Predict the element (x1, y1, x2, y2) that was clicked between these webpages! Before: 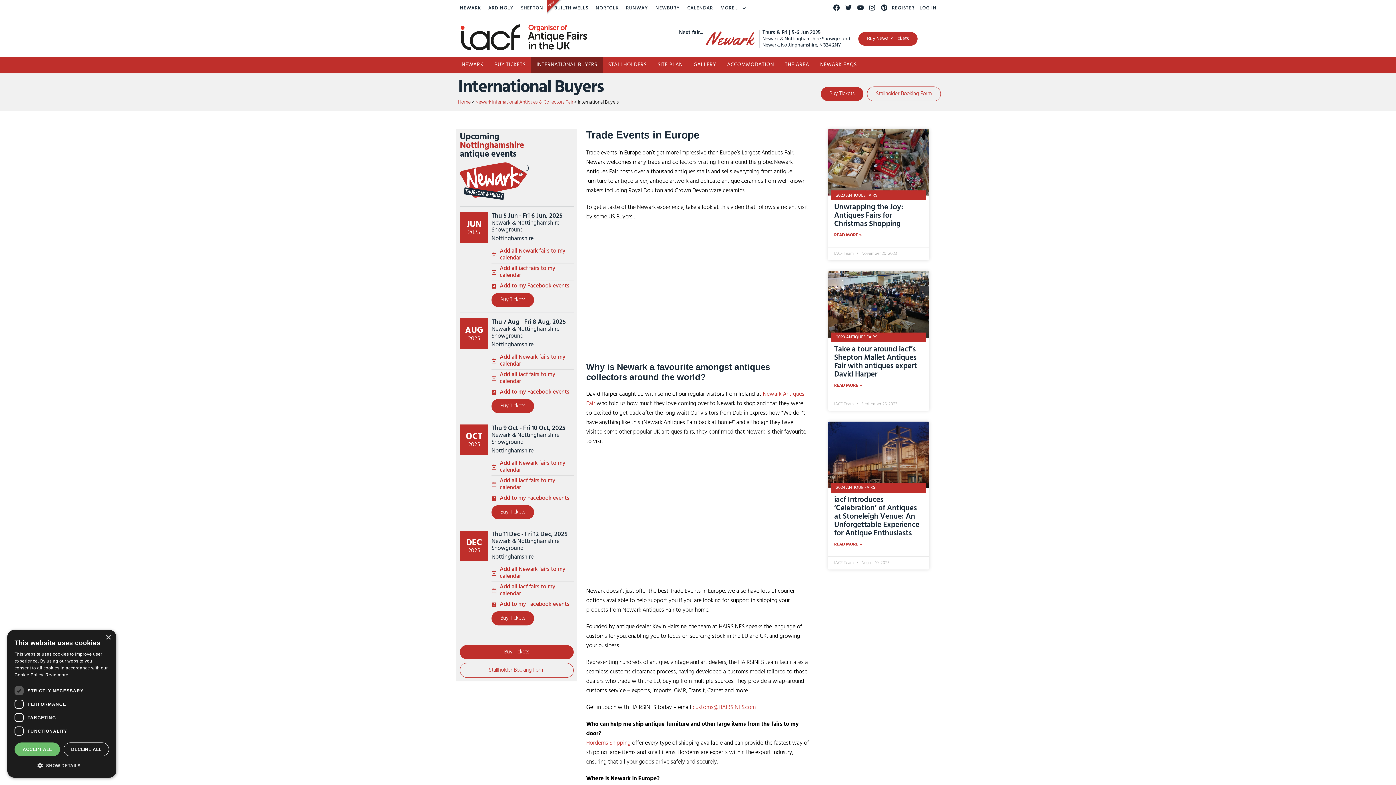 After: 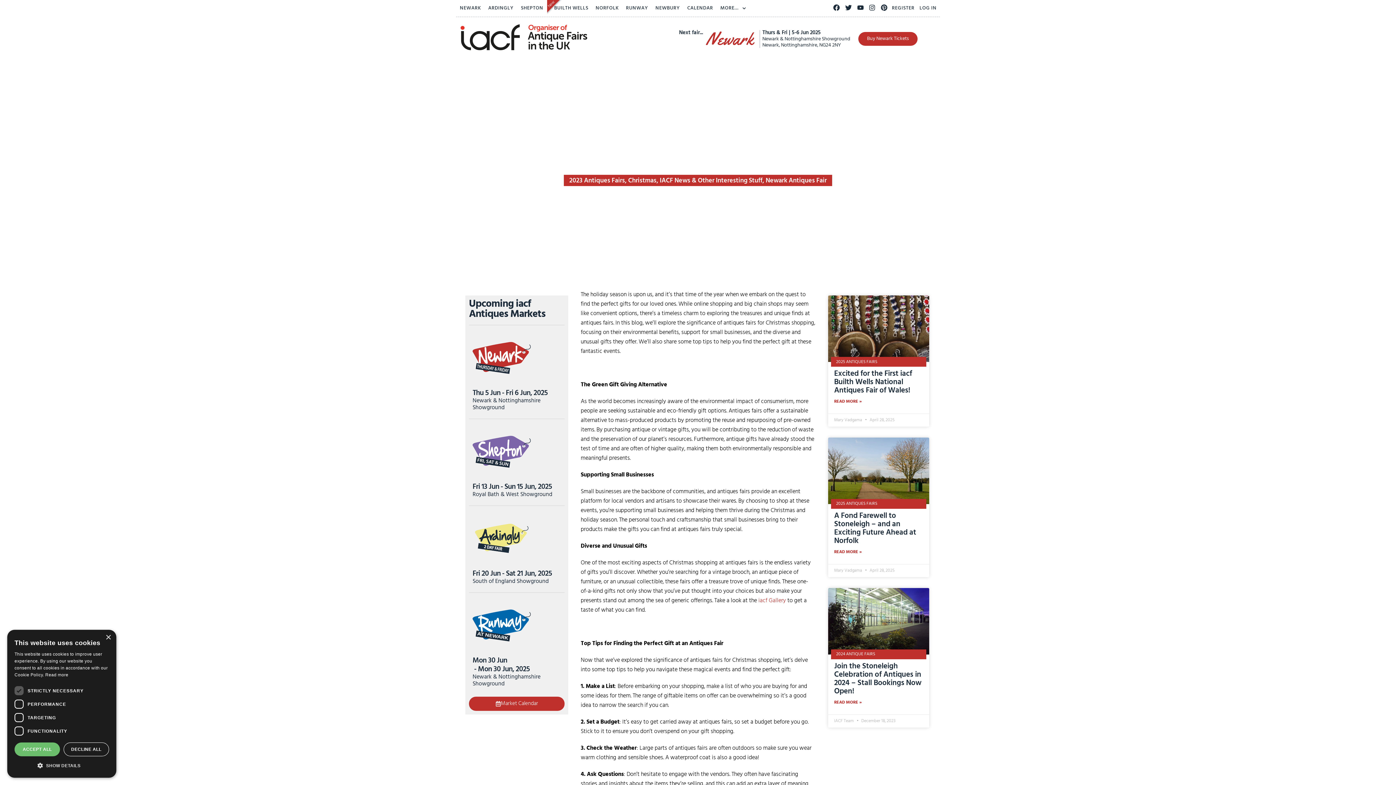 Action: label: Unwrapping the Joy: Antiques Fairs for Christmas Shopping bbox: (834, 201, 903, 230)